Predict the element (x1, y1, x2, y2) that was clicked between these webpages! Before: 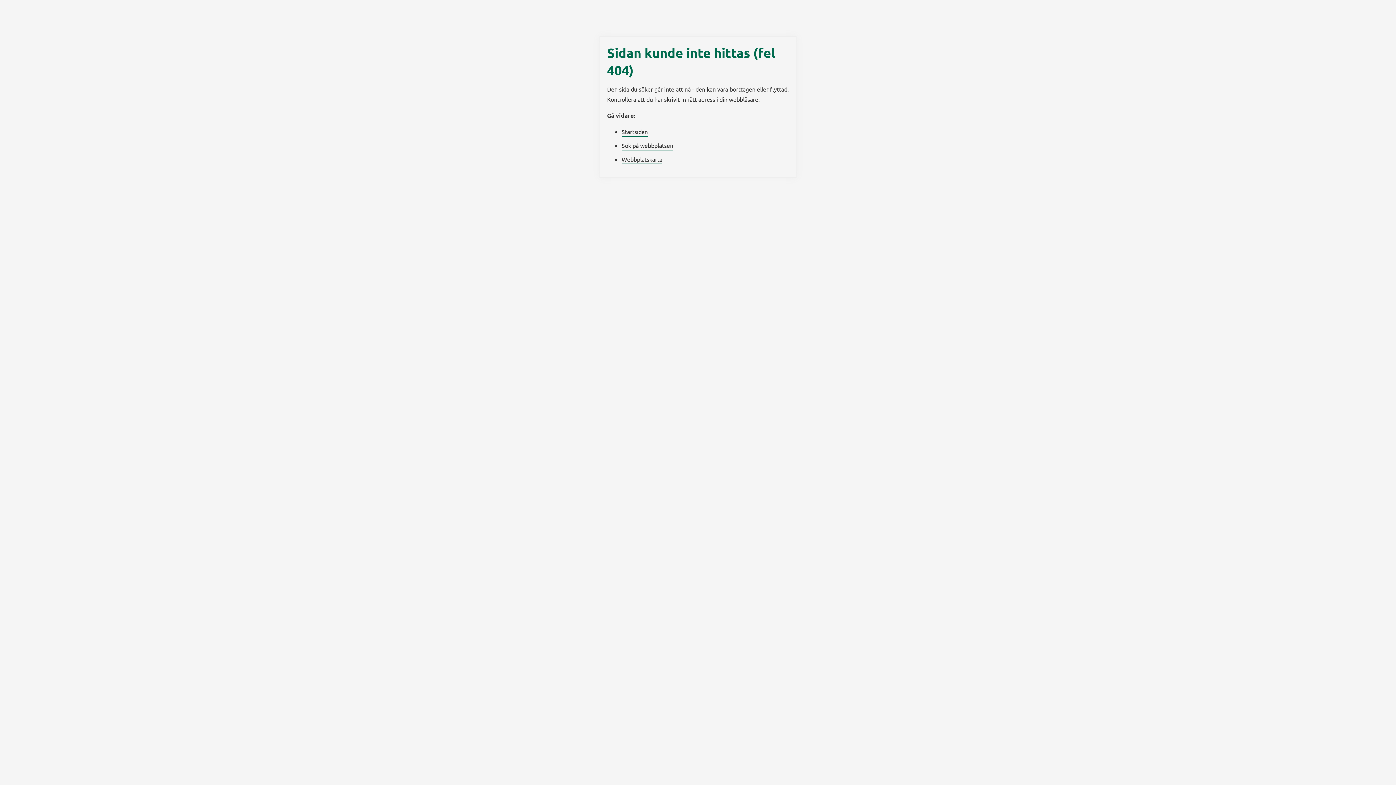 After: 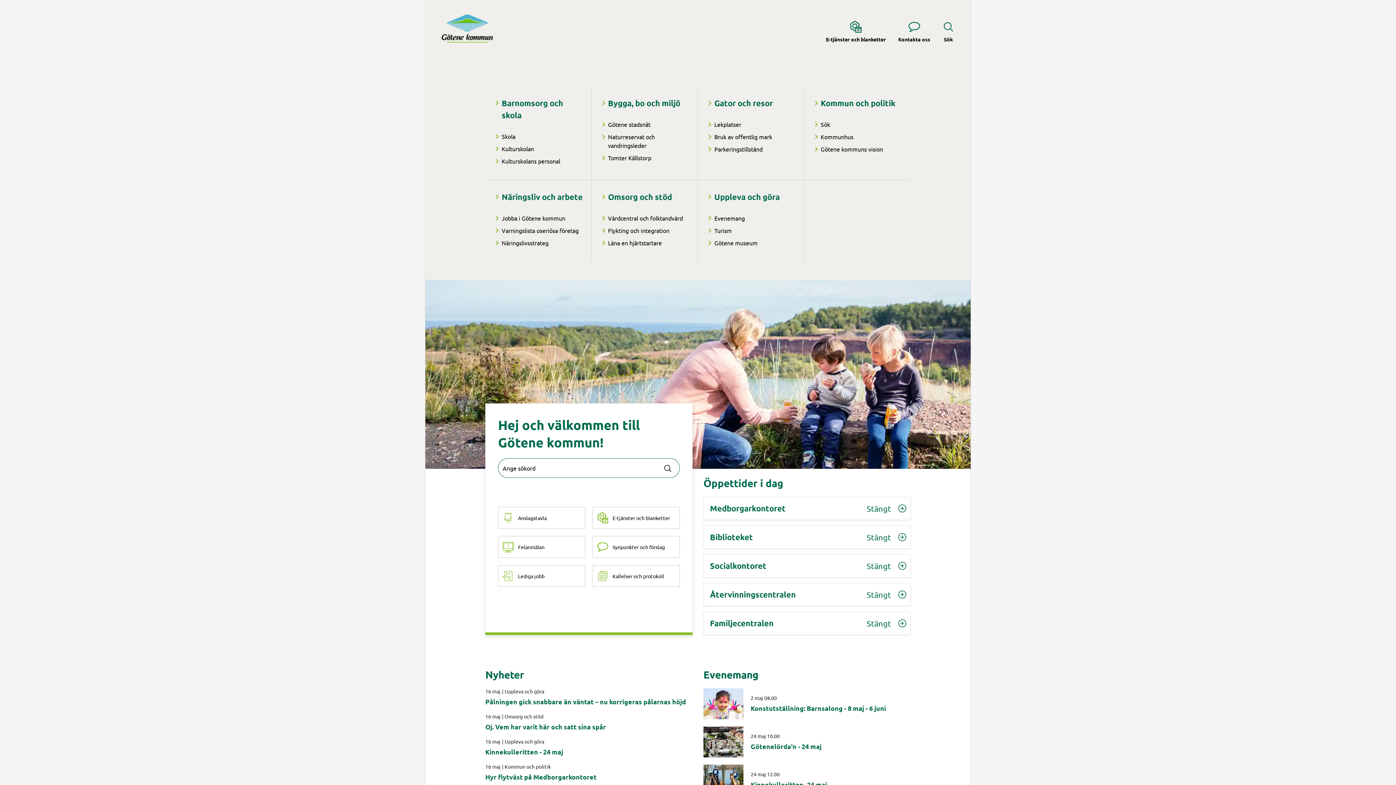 Action: bbox: (621, 127, 648, 136) label: Startsidan